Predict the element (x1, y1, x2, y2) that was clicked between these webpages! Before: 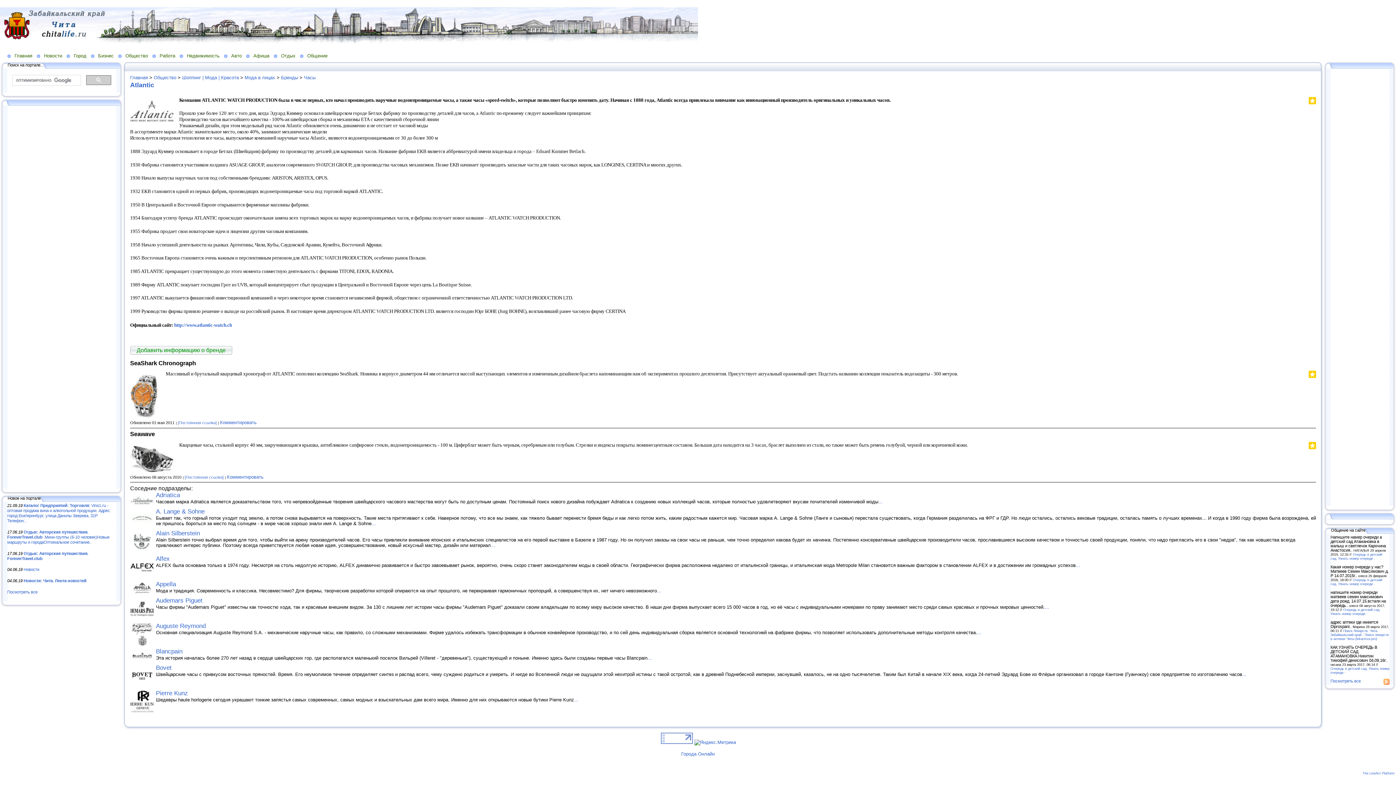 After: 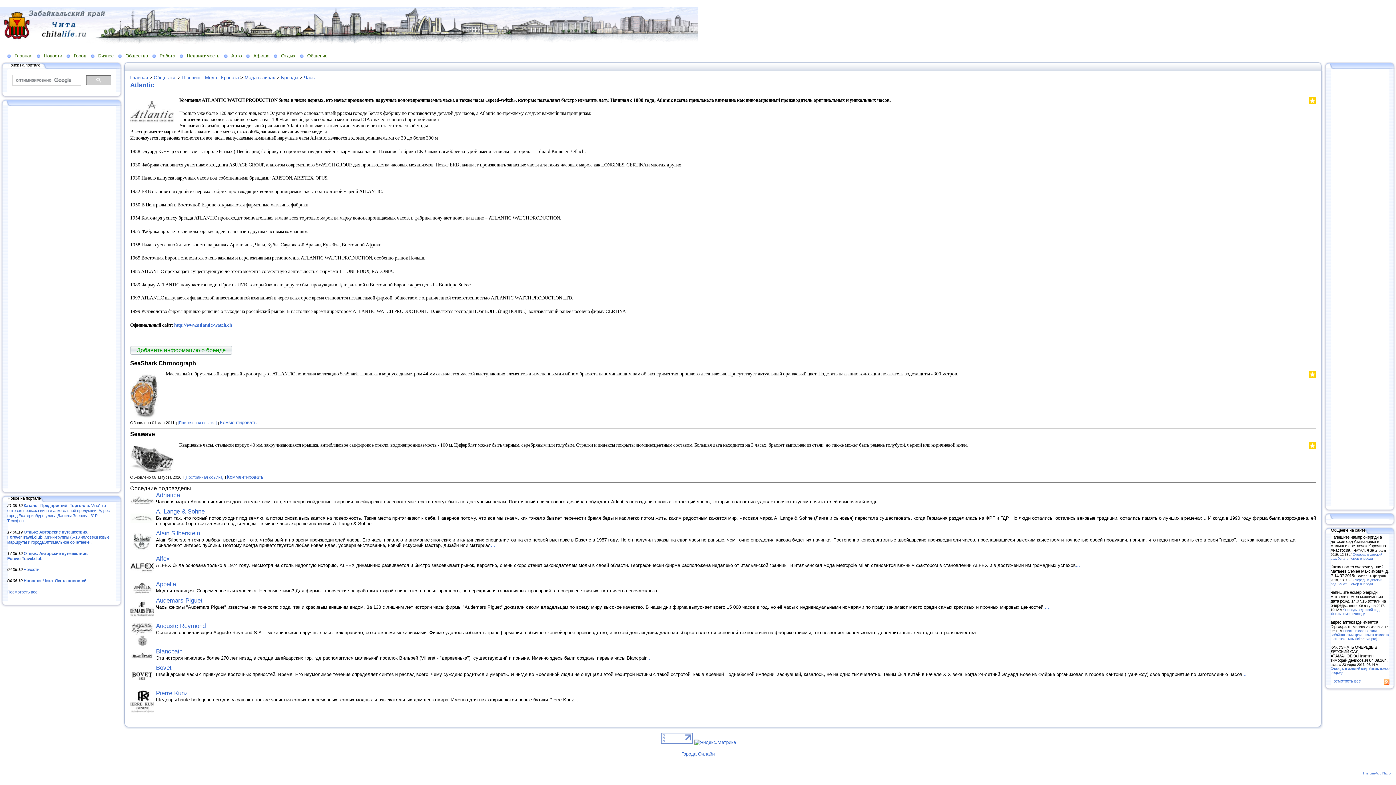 Action: bbox: (660, 739, 692, 745)